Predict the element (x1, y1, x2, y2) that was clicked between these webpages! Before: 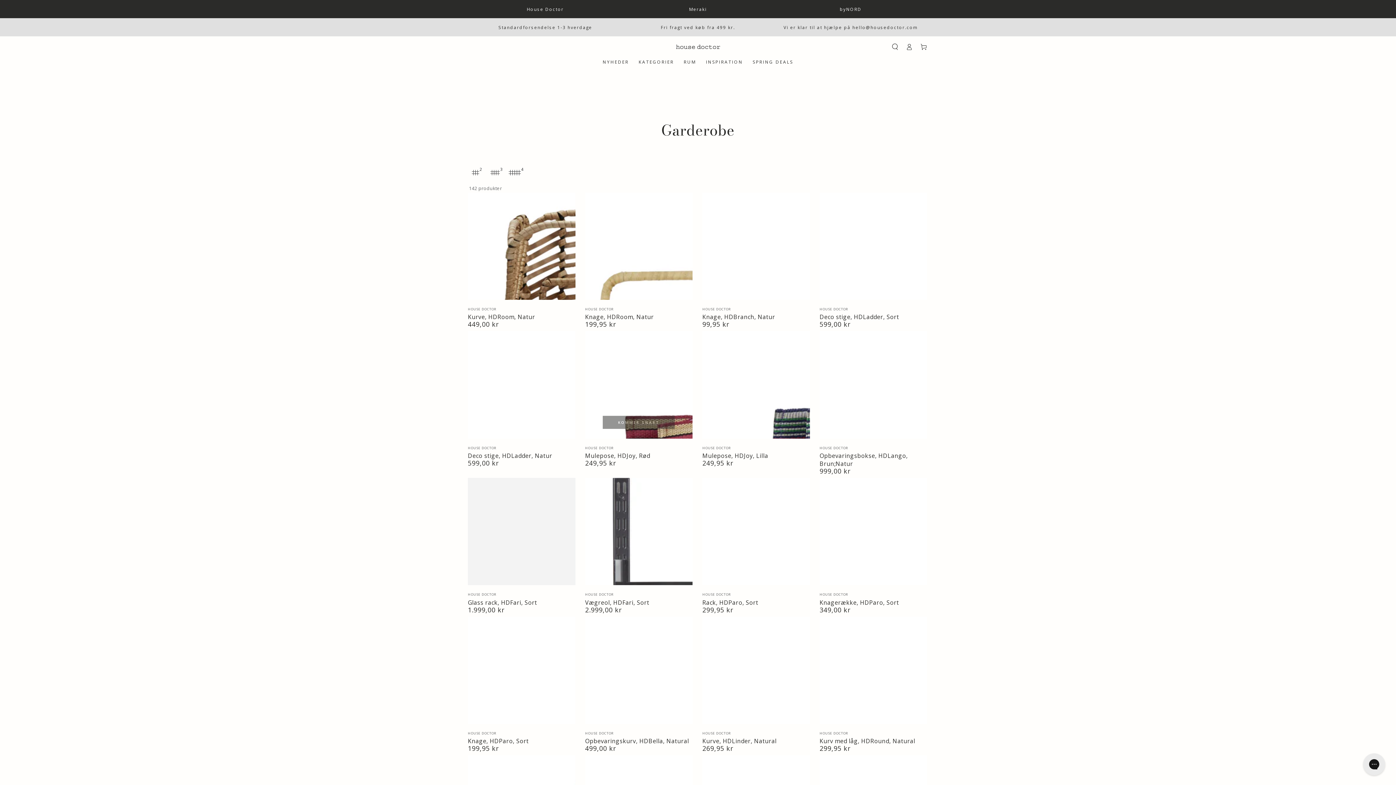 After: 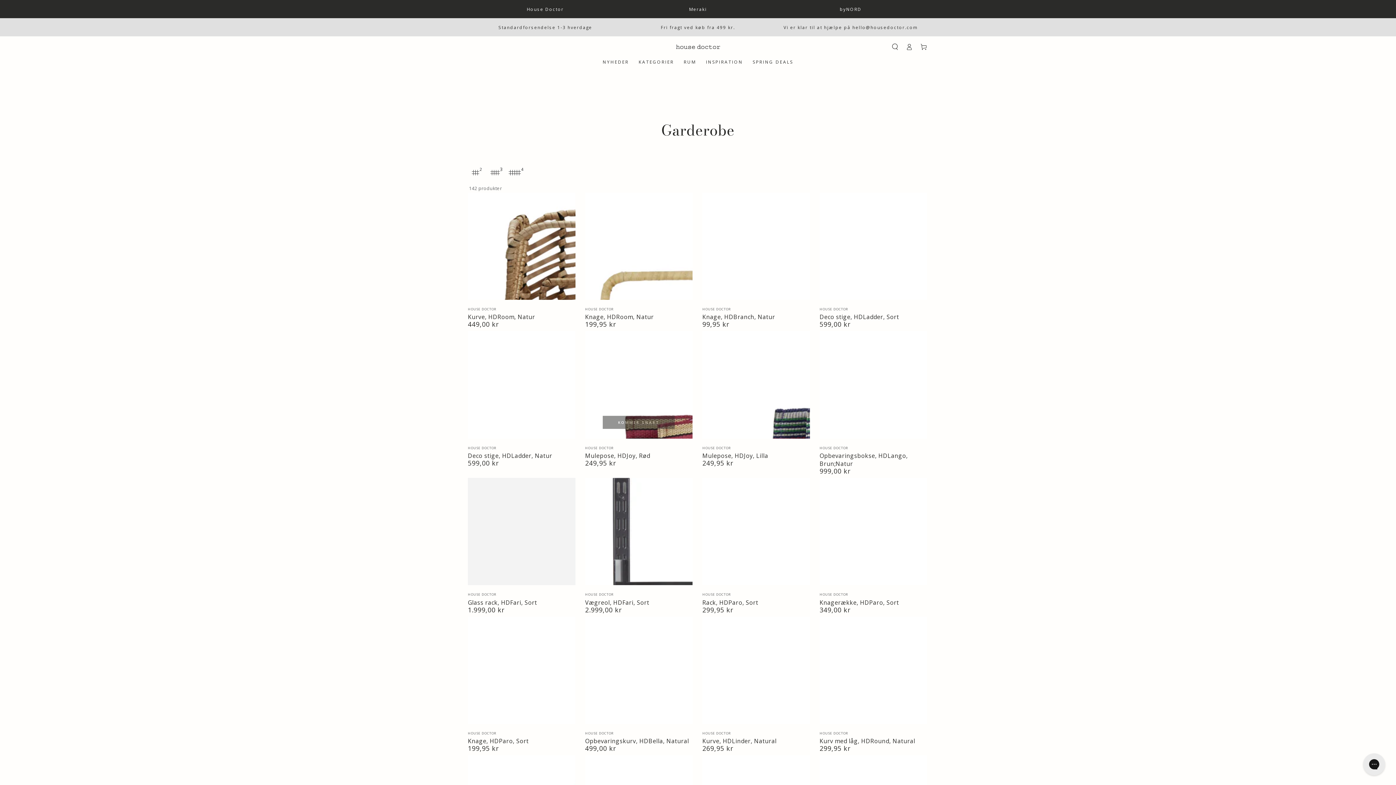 Action: bbox: (488, 166, 501, 179) label: 3